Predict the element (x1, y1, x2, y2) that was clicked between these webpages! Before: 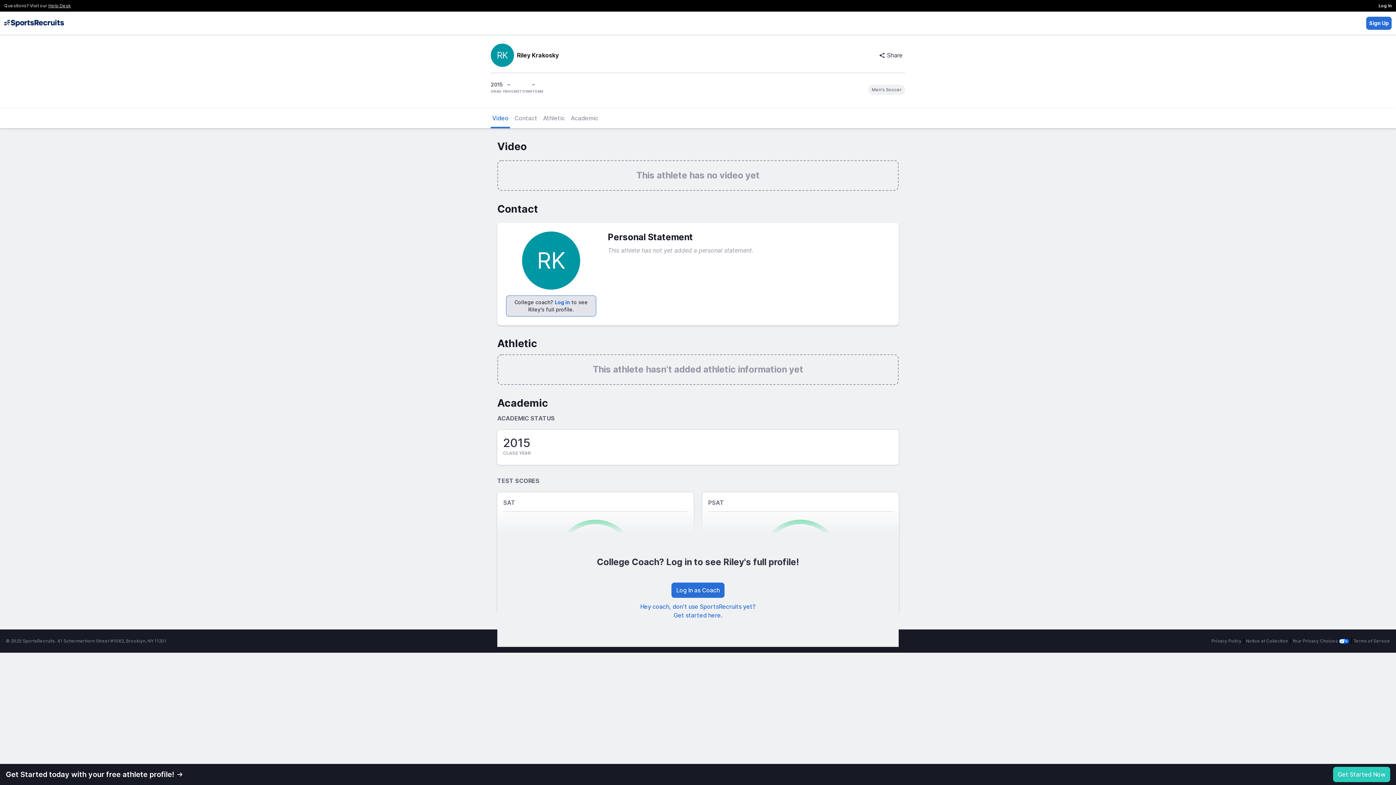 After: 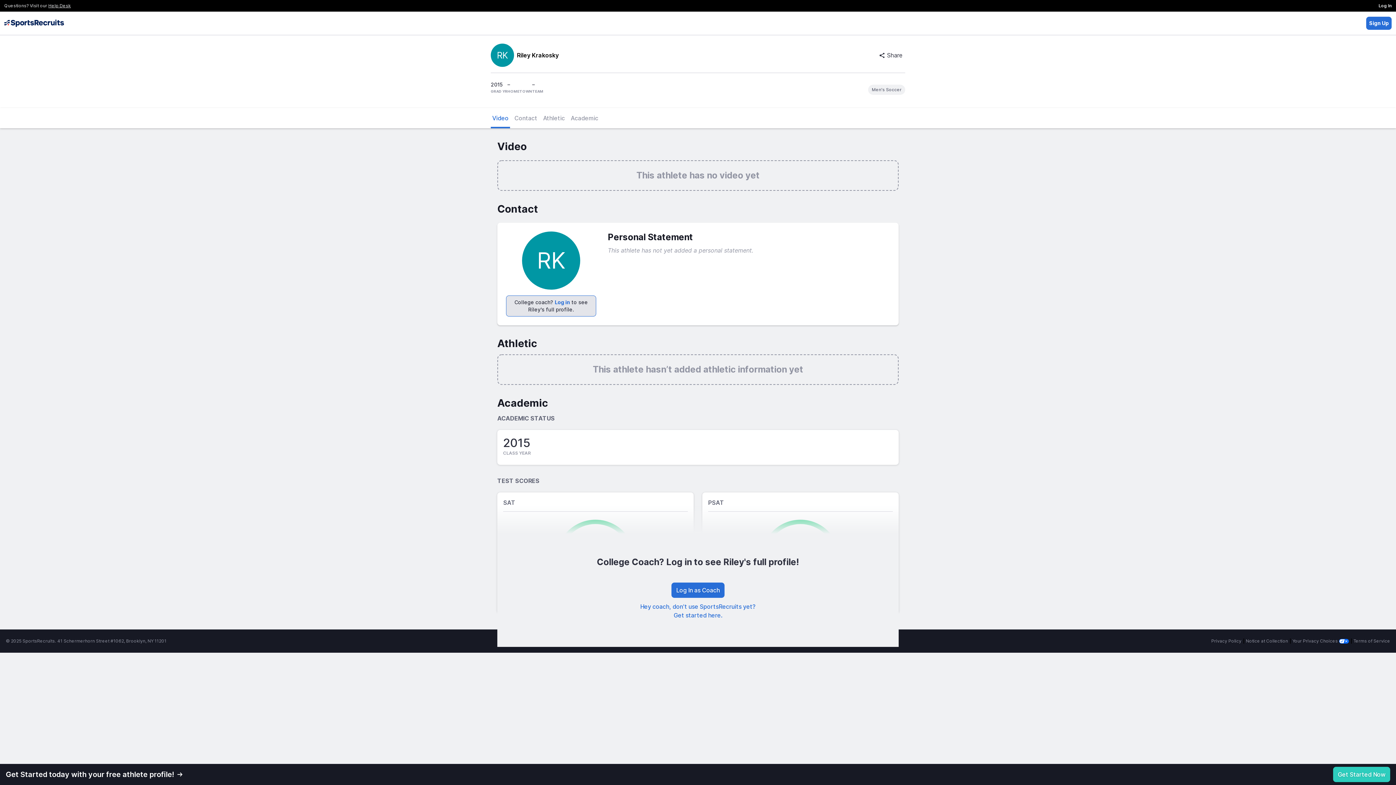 Action: bbox: (541, 108, 566, 128) label: Athletic